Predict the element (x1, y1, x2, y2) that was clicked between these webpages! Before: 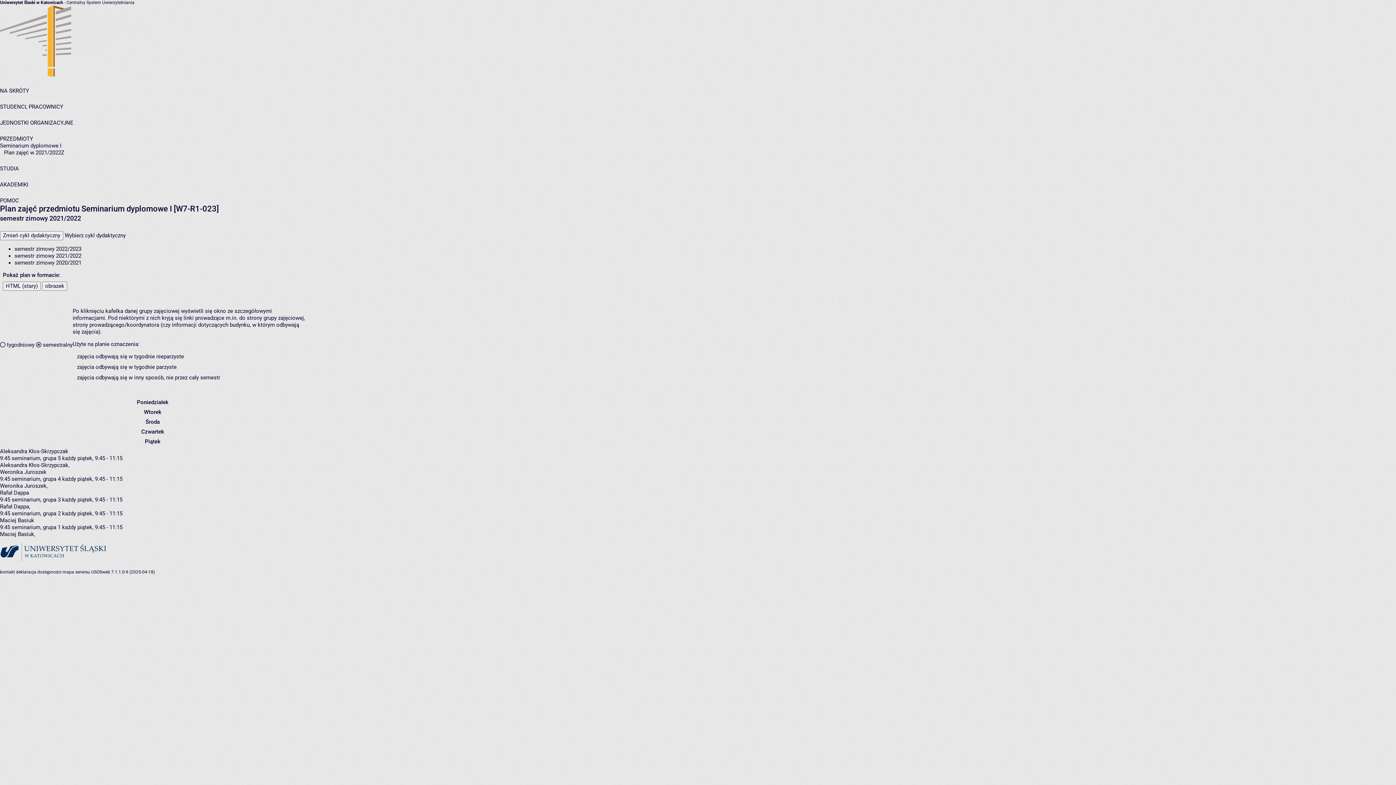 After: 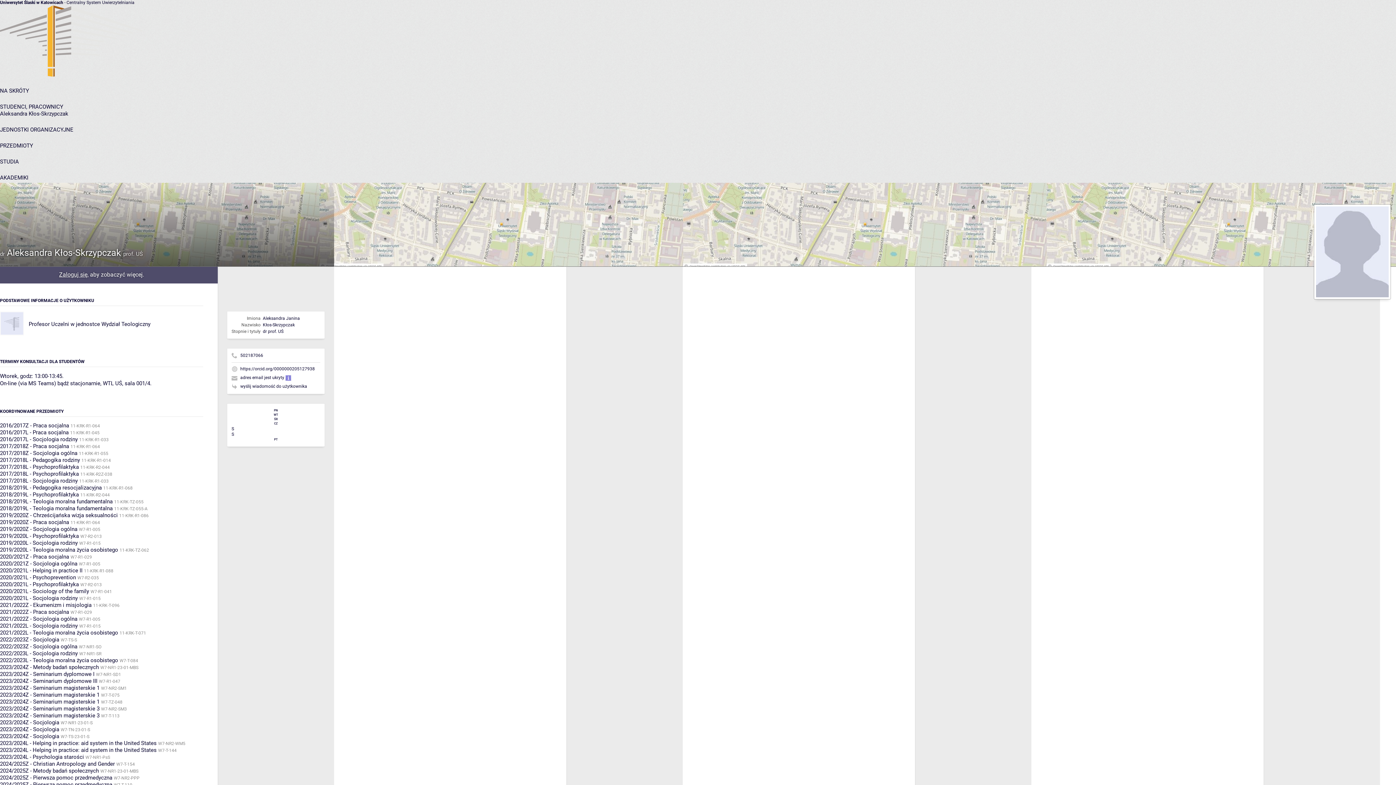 Action: label: Aleksandra Kłos-Skrzypczak bbox: (0, 462, 68, 468)